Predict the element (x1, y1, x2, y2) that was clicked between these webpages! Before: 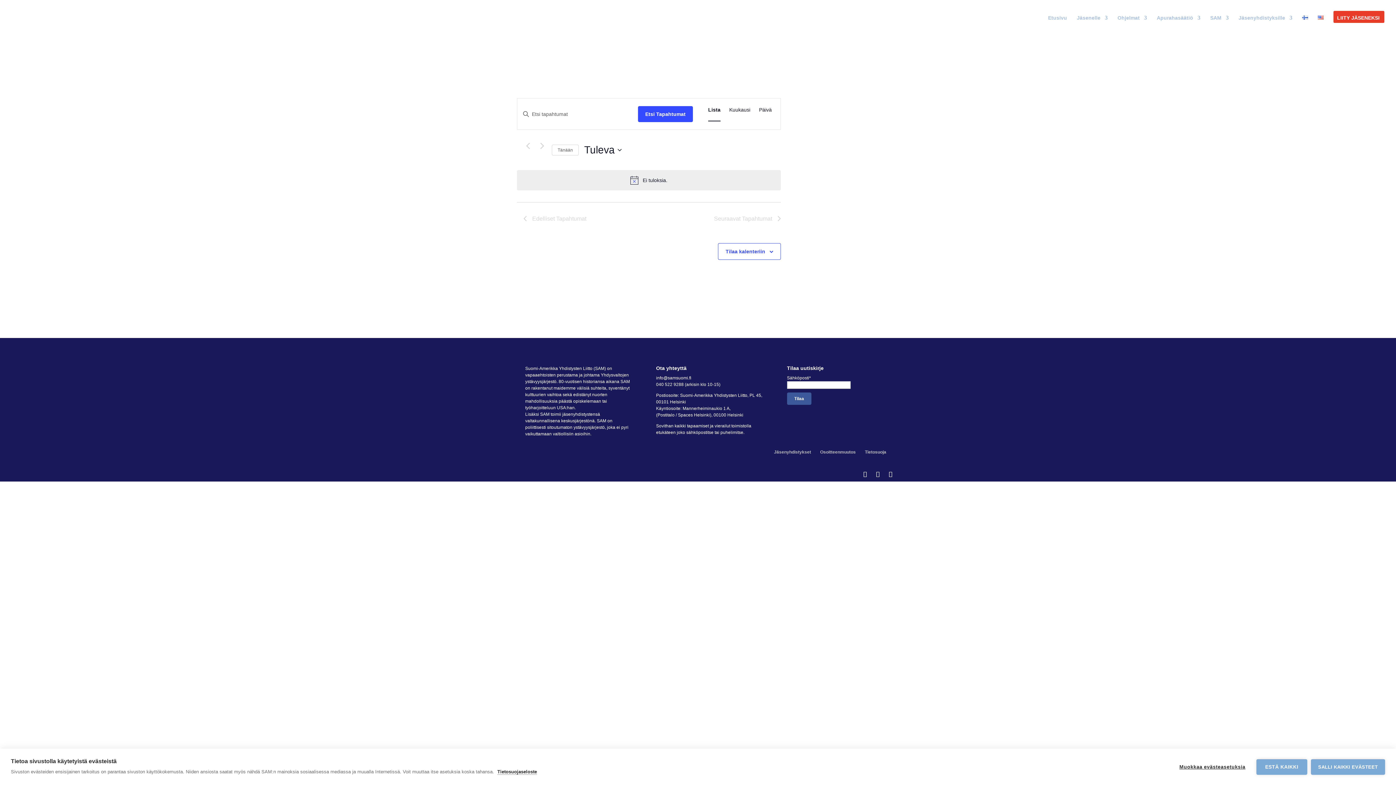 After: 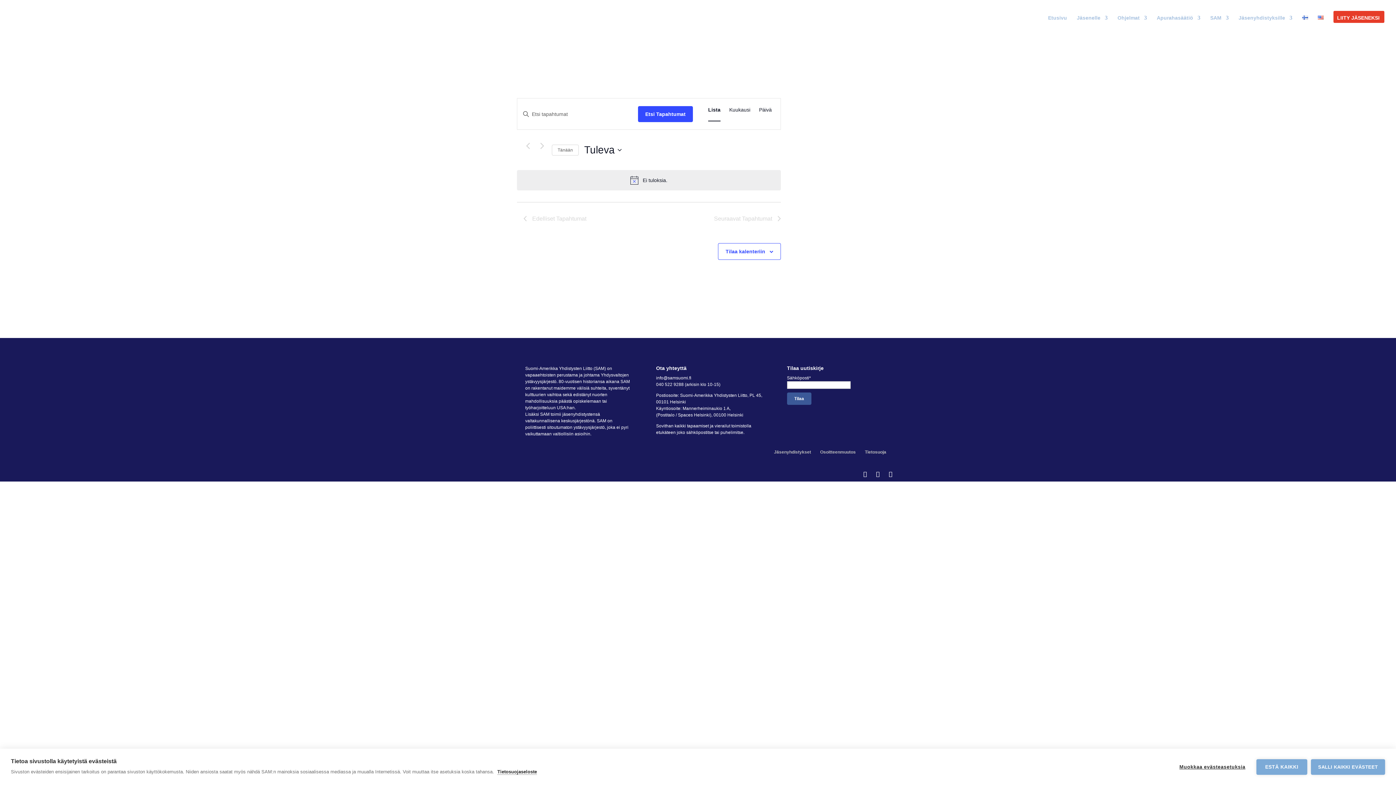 Action: label: Tilaa bbox: (787, 392, 811, 405)